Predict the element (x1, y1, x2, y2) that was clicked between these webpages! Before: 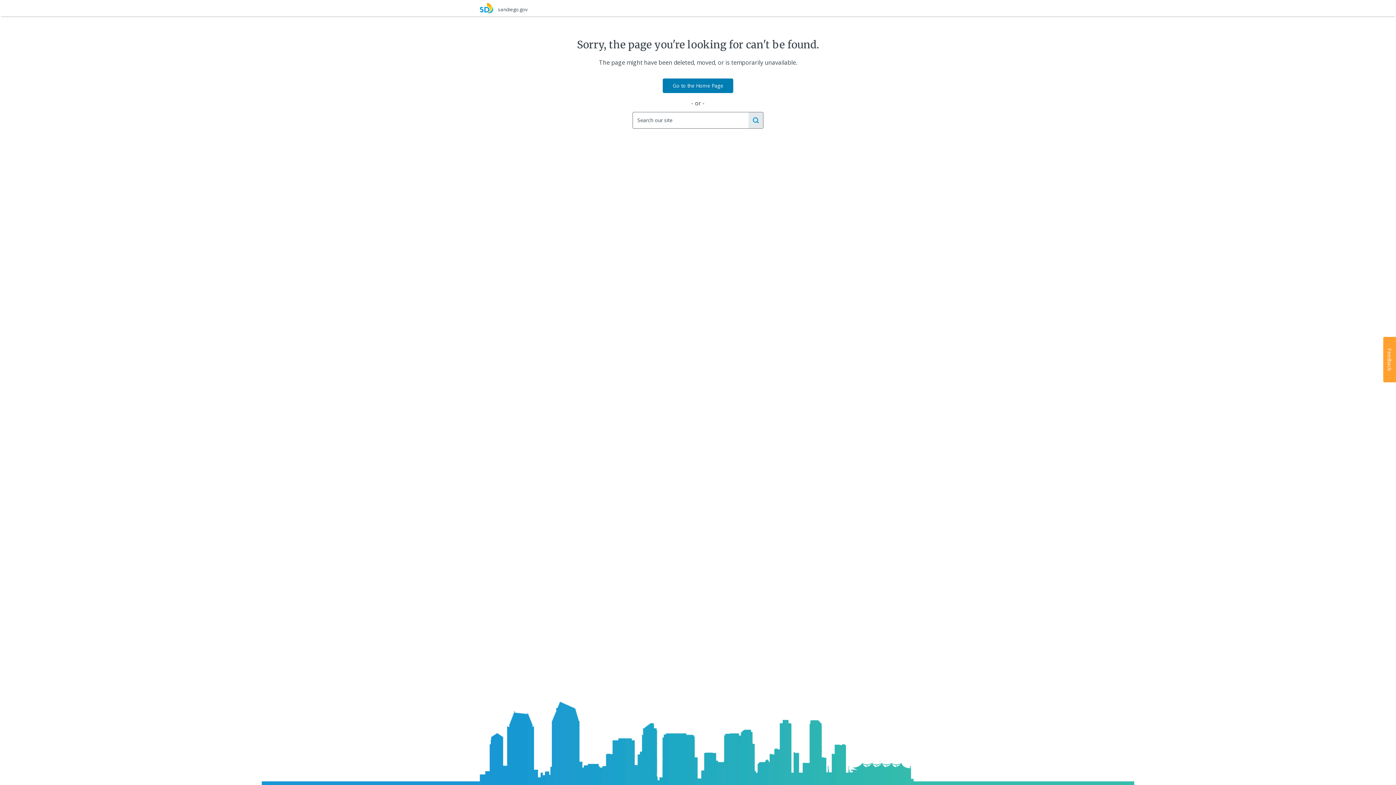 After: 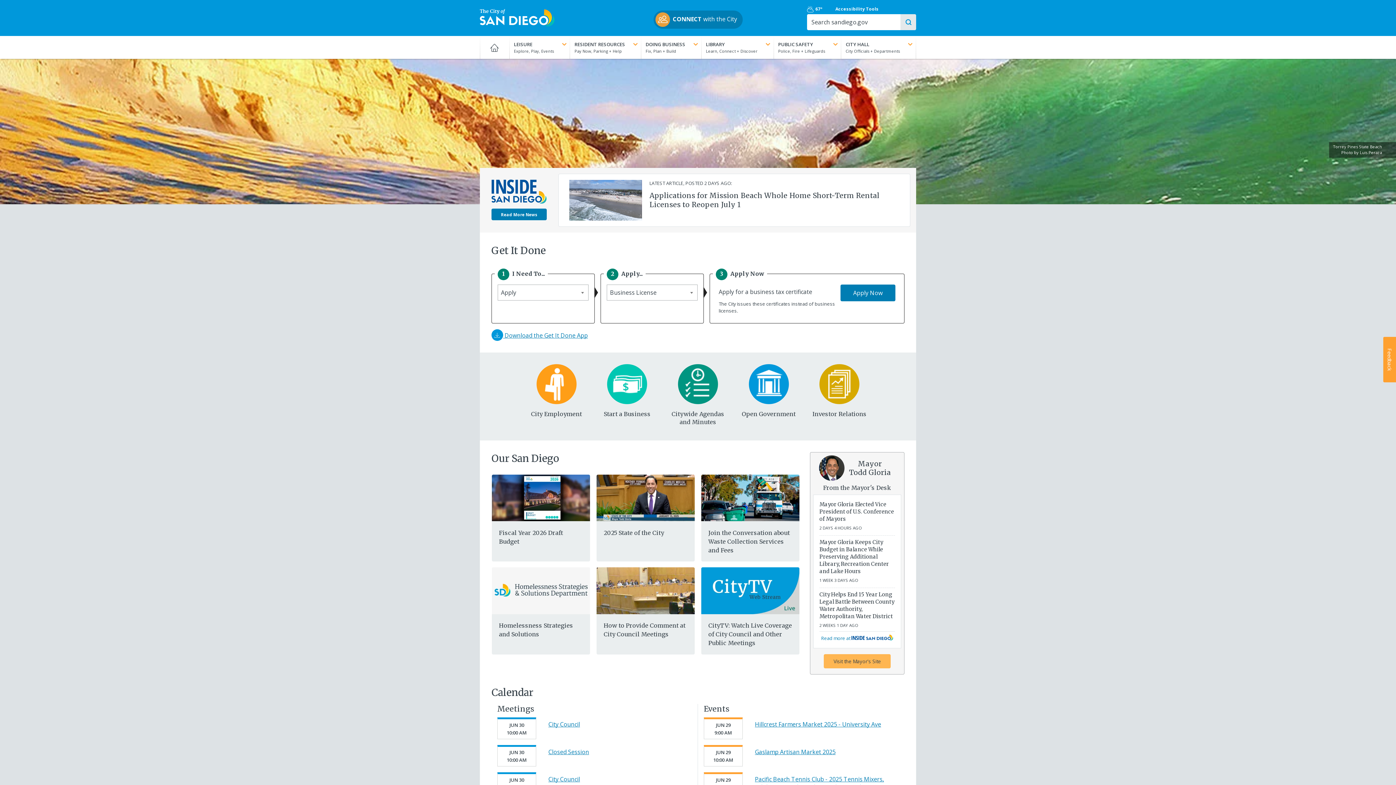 Action: label: Go to the Home Page bbox: (663, 78, 733, 92)